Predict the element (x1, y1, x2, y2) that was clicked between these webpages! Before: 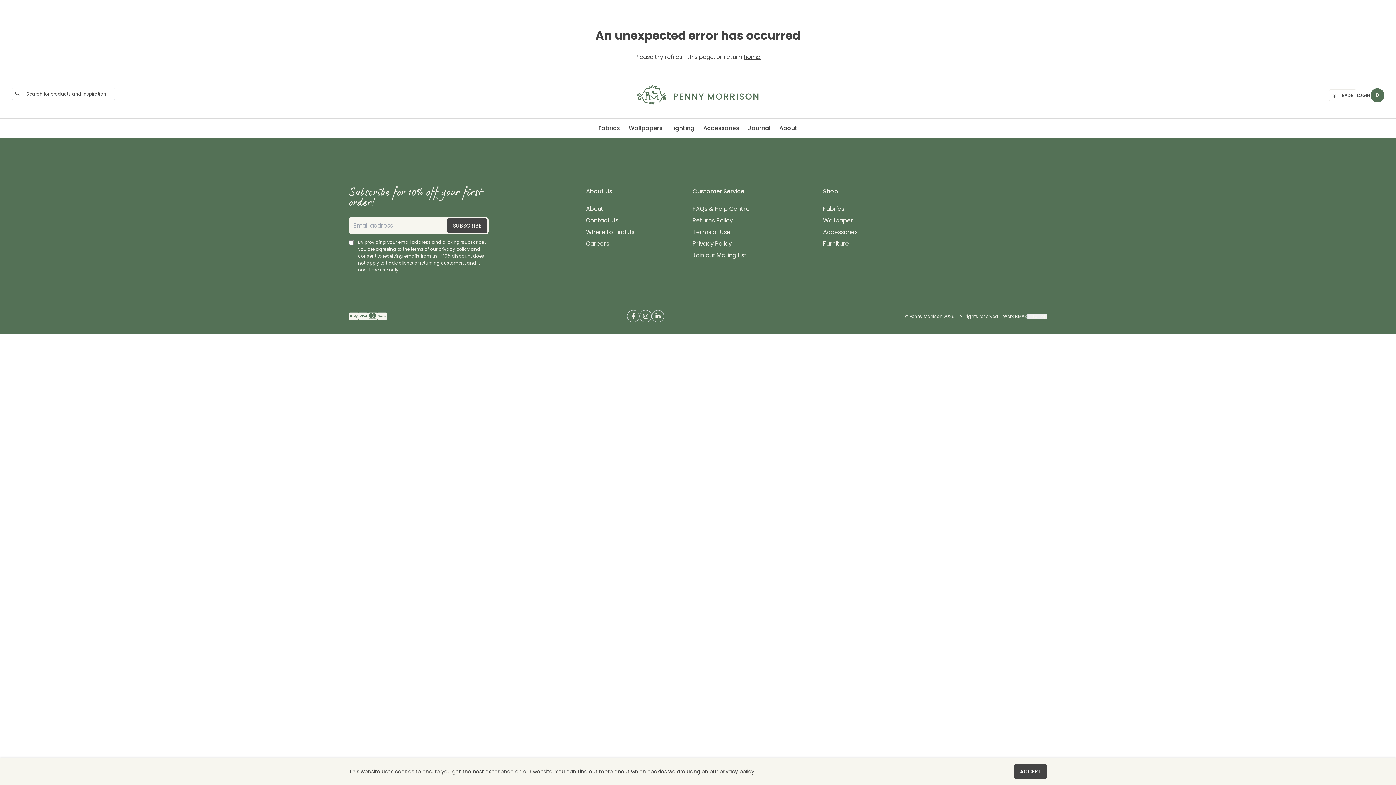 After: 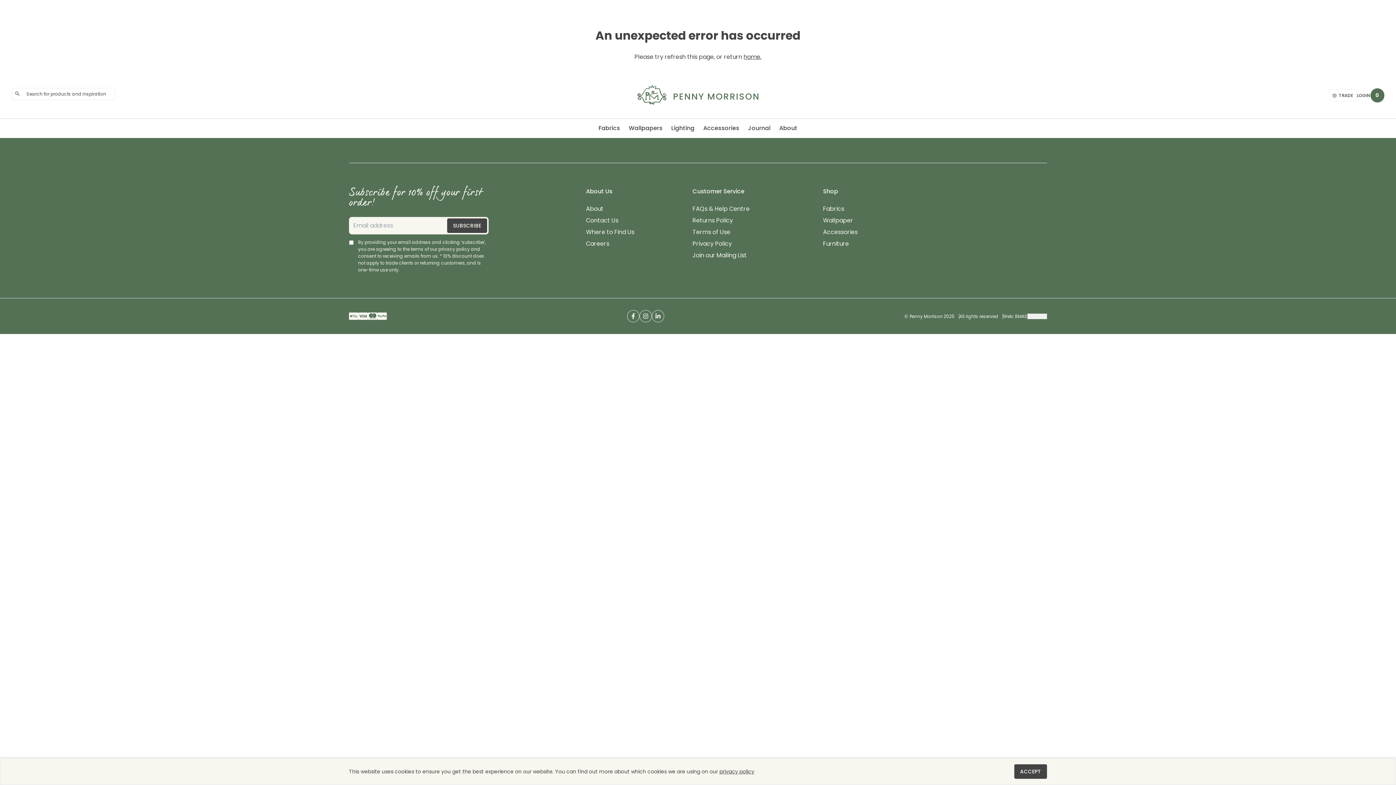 Action: bbox: (11, 88, 23, 99)